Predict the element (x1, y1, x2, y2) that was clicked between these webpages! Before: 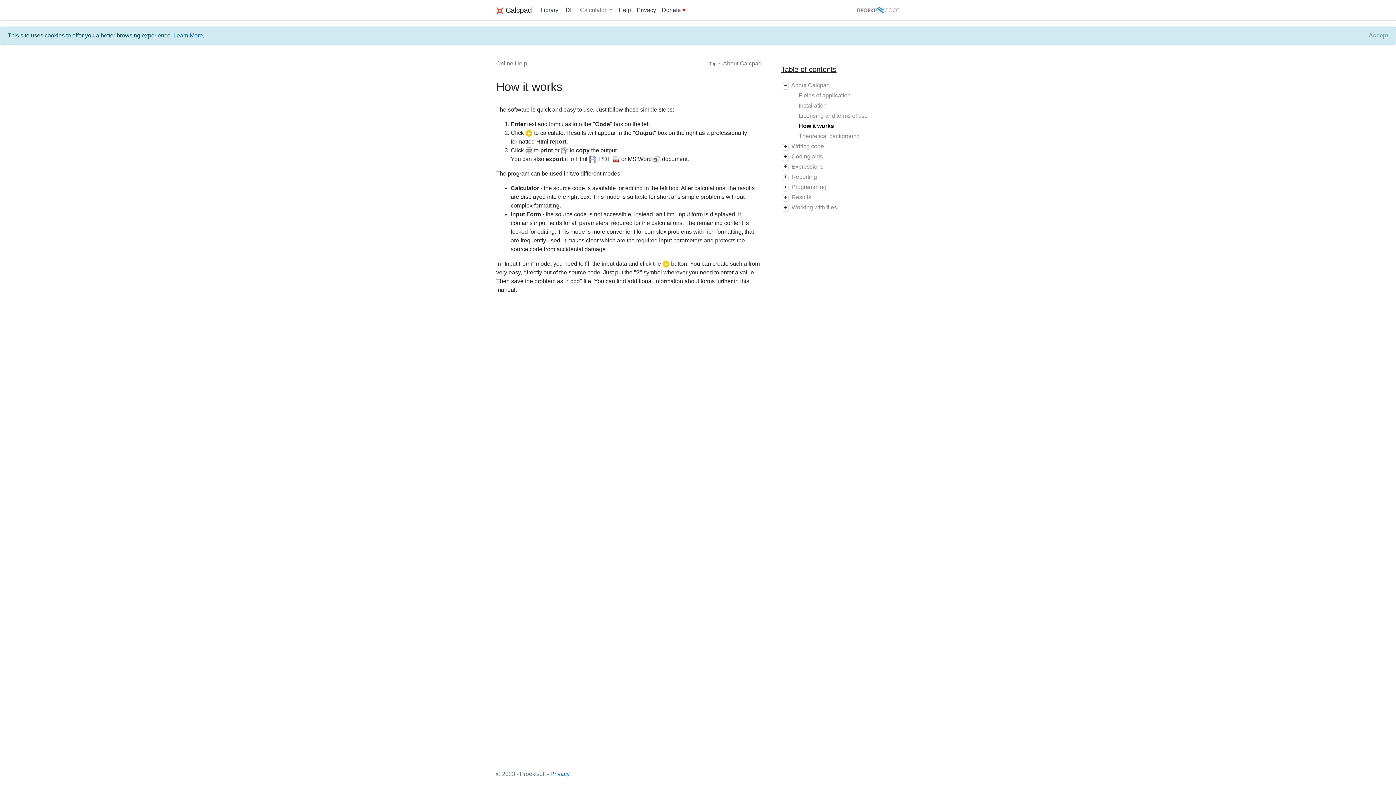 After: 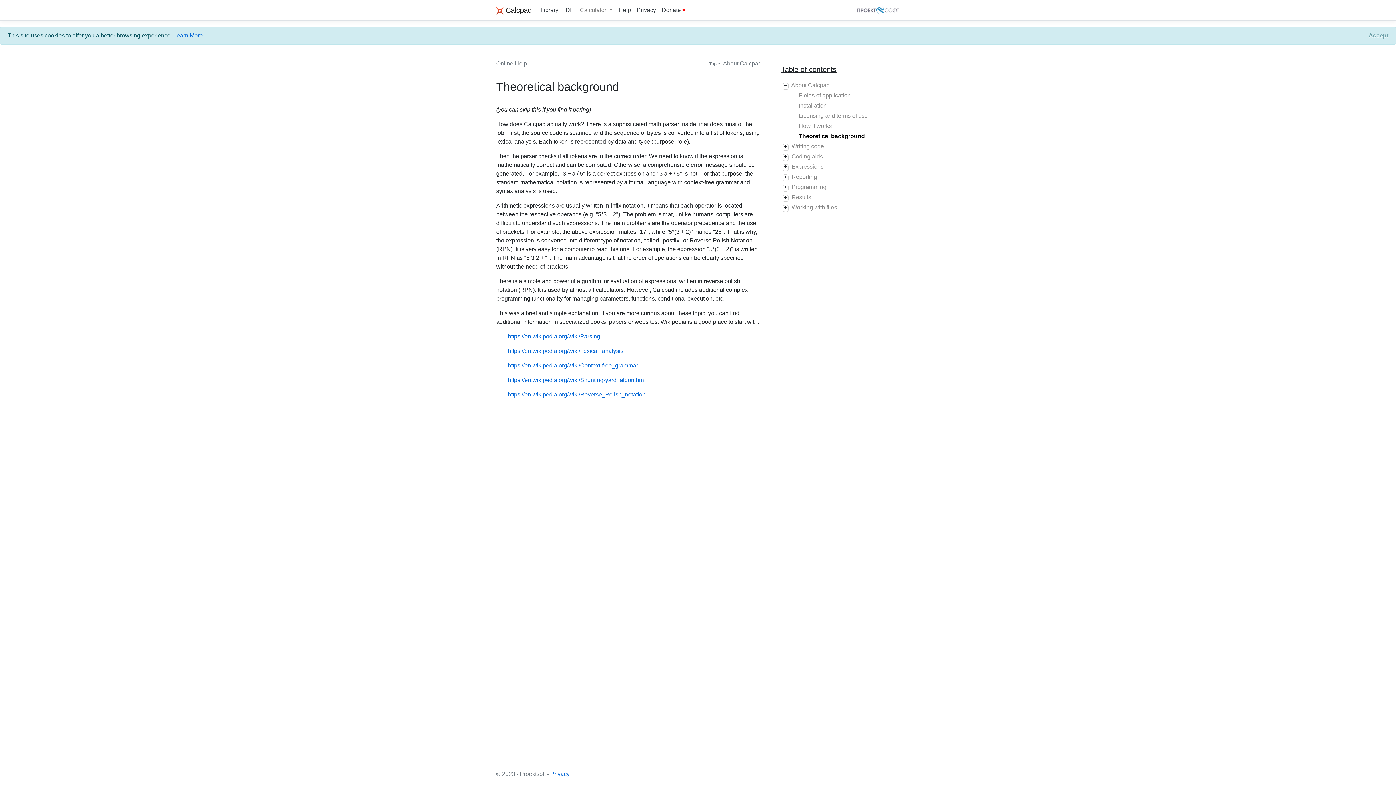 Action: label: Theoretical background bbox: (798, 133, 860, 139)